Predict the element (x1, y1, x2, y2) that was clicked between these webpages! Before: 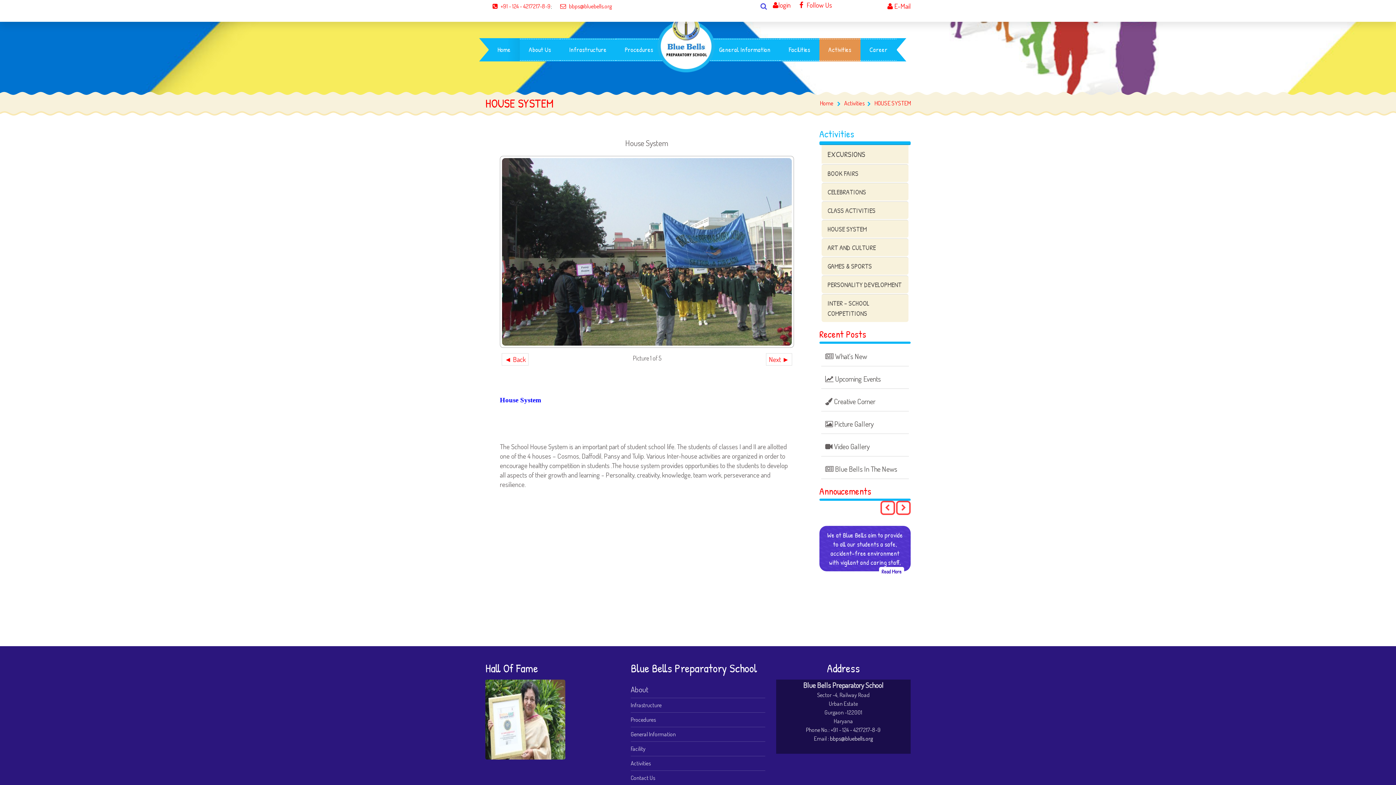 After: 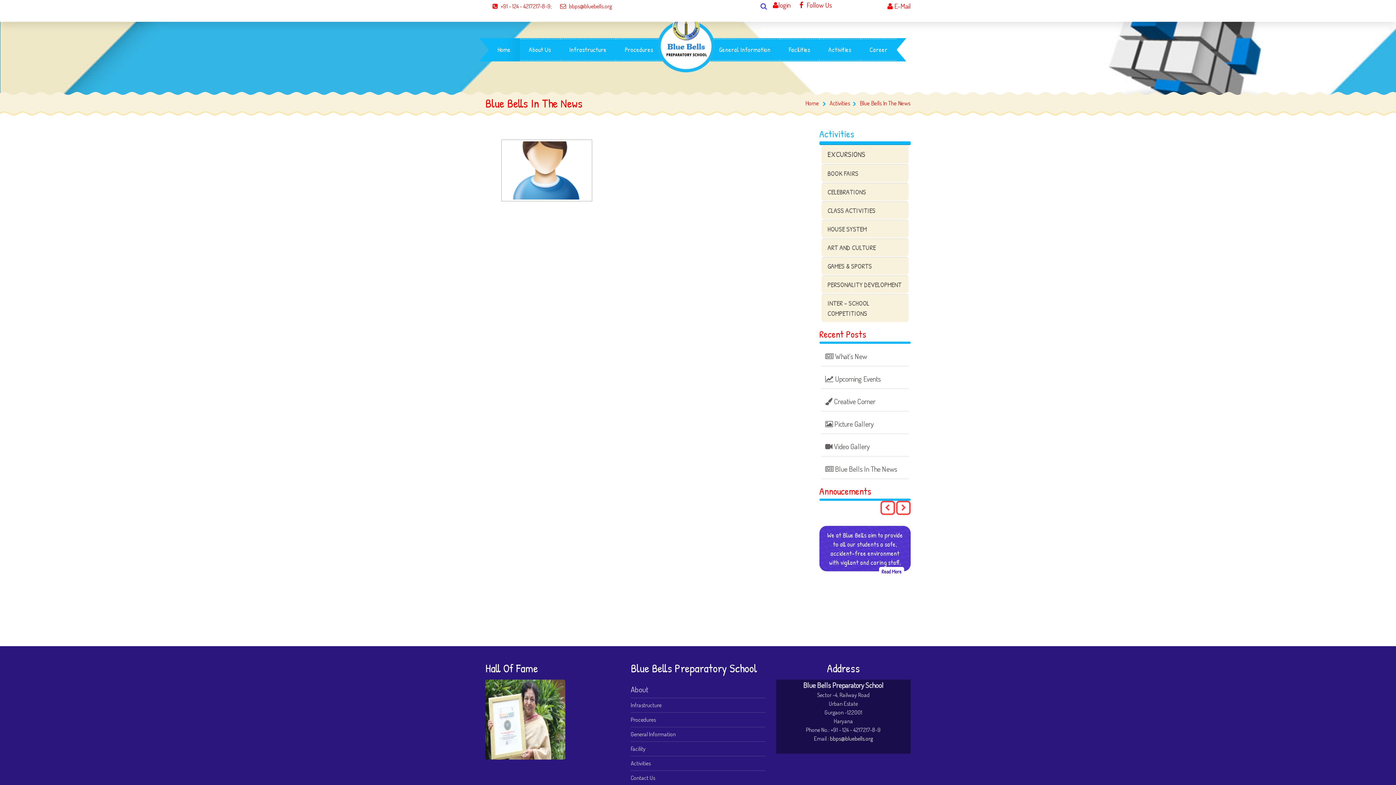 Action: bbox: (835, 464, 897, 473) label: Blue Bells In The News